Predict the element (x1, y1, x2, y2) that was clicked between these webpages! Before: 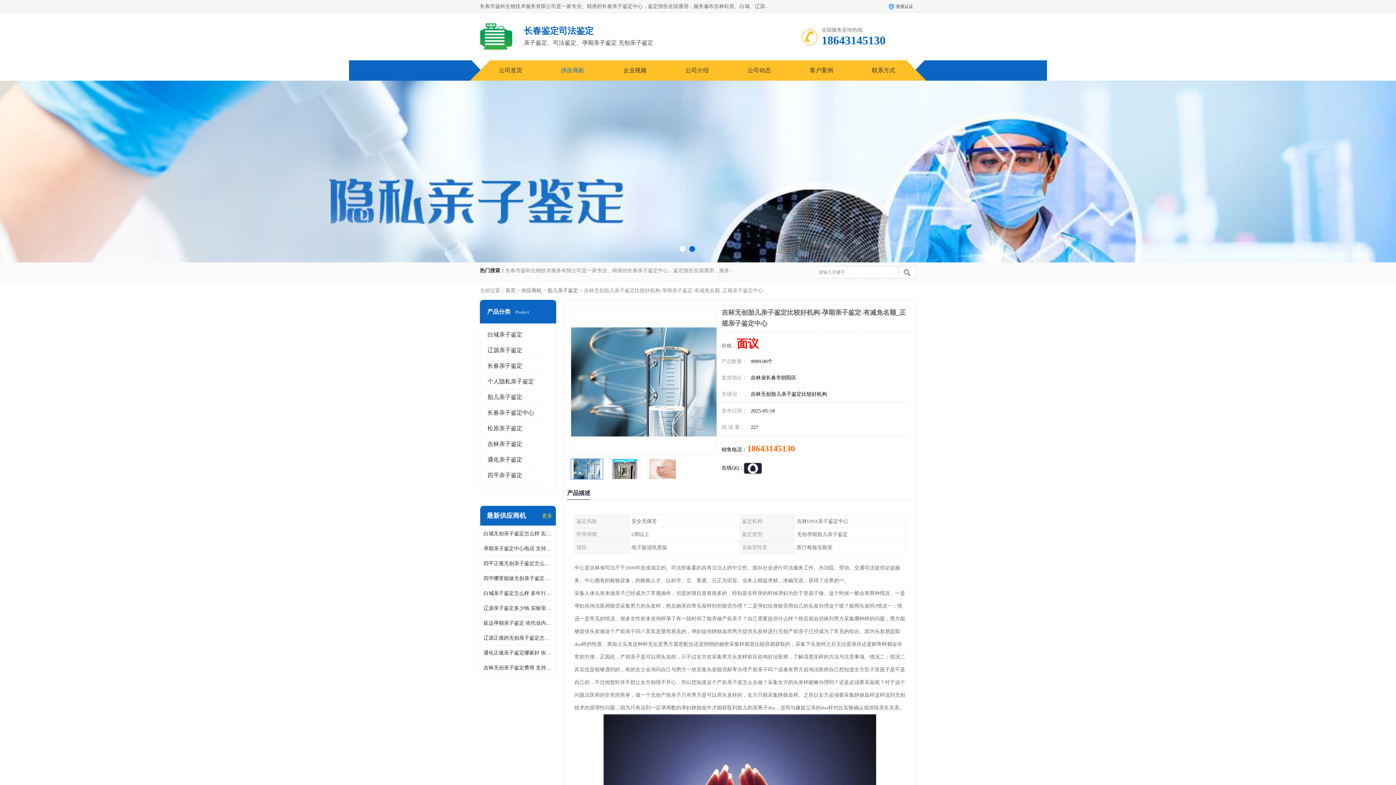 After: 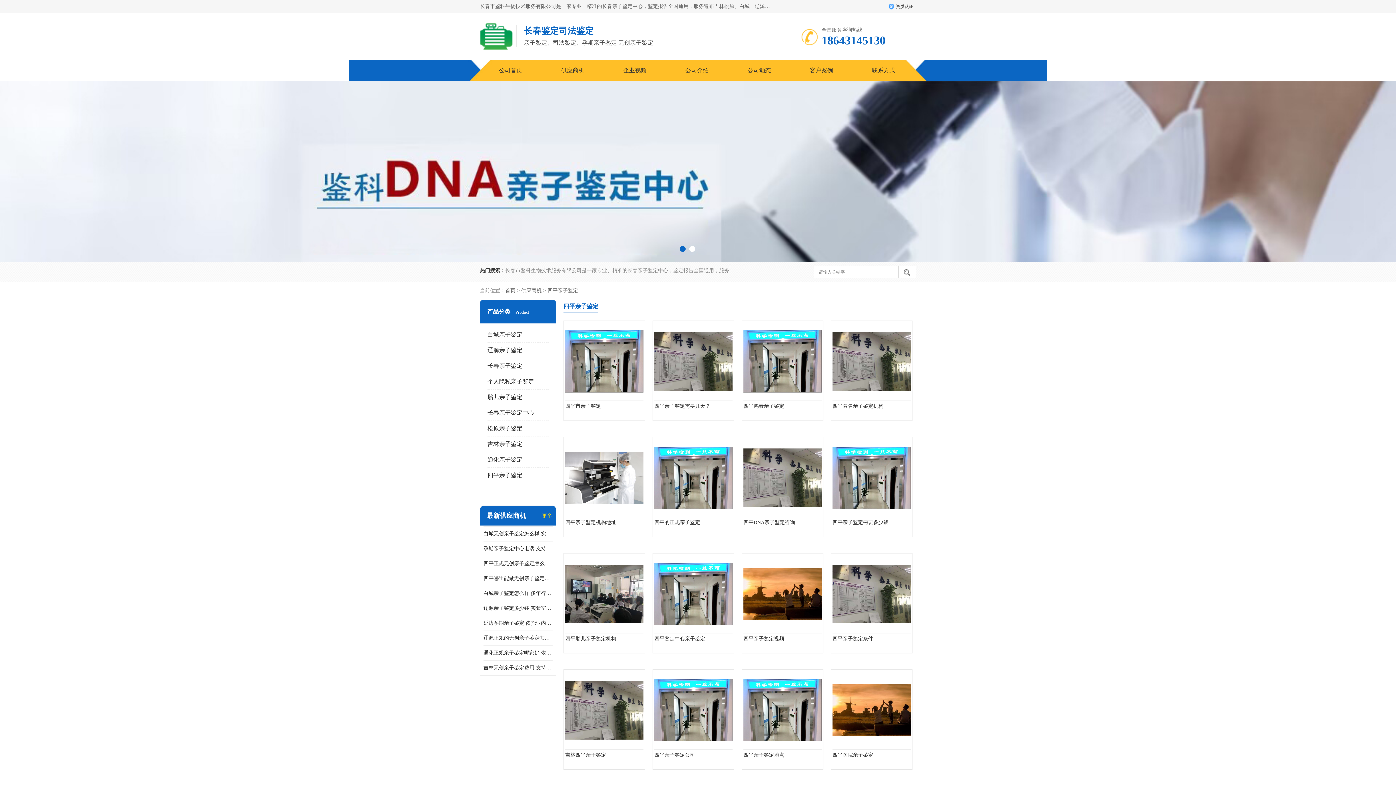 Action: bbox: (487, 472, 522, 478) label: 四平亲子鉴定